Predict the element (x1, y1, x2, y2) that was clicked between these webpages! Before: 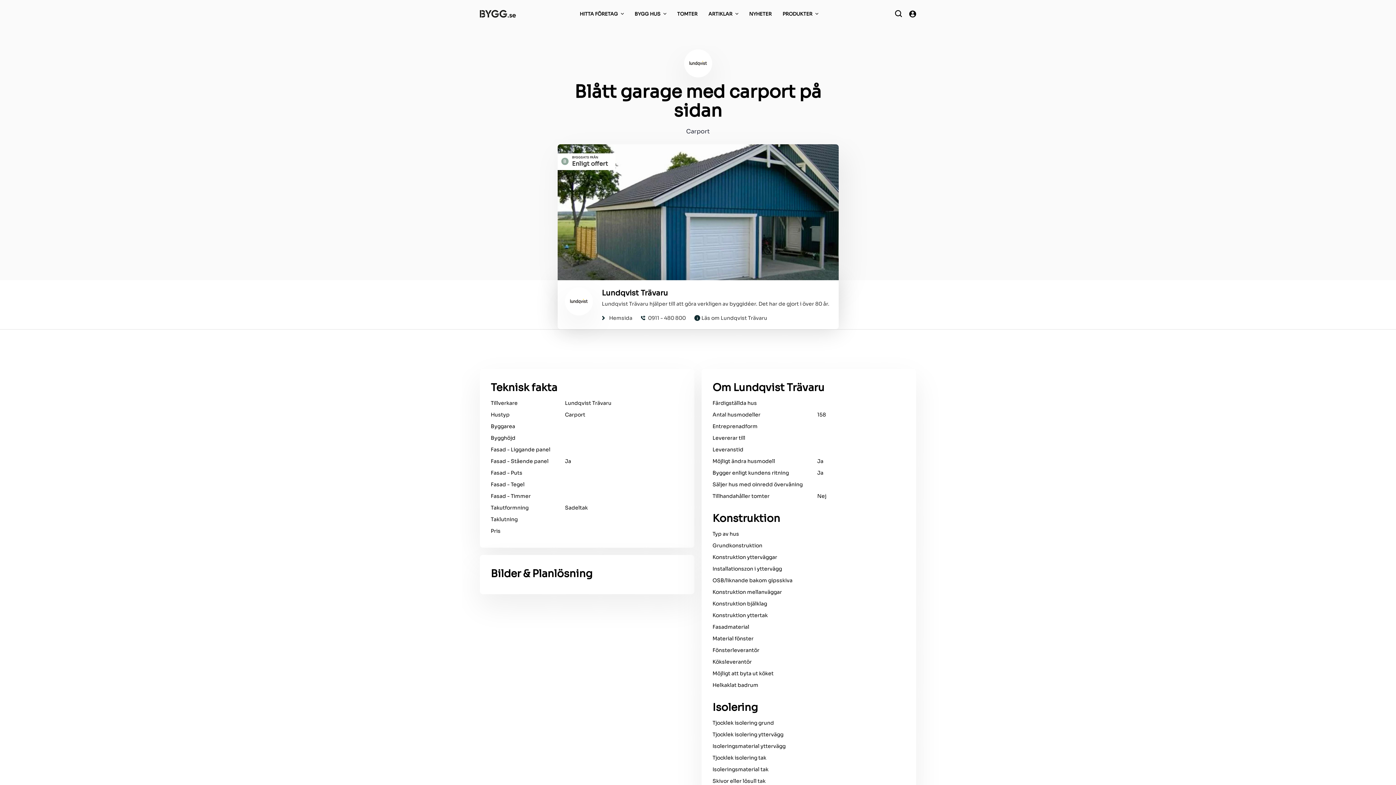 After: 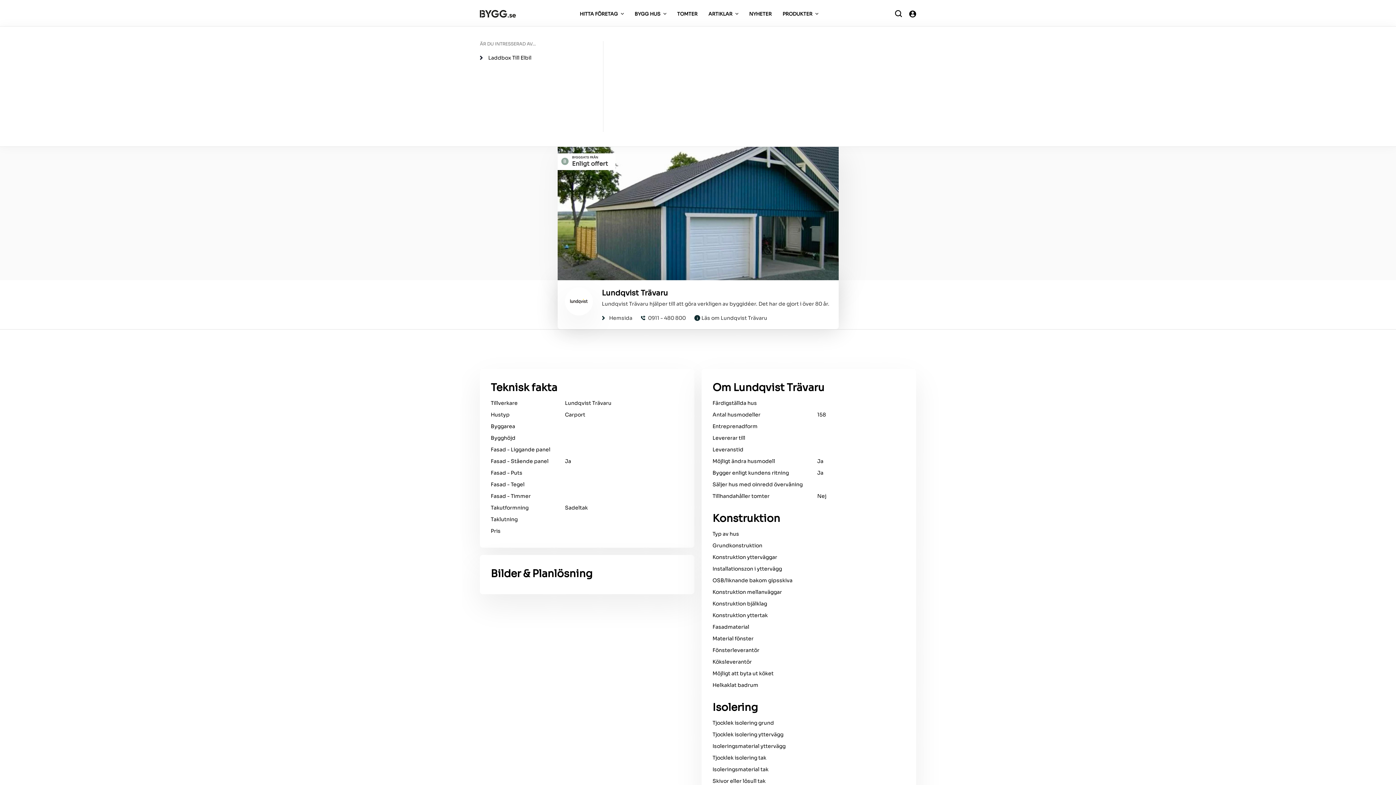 Action: label: PRODUKTER bbox: (777, 1, 823, 26)